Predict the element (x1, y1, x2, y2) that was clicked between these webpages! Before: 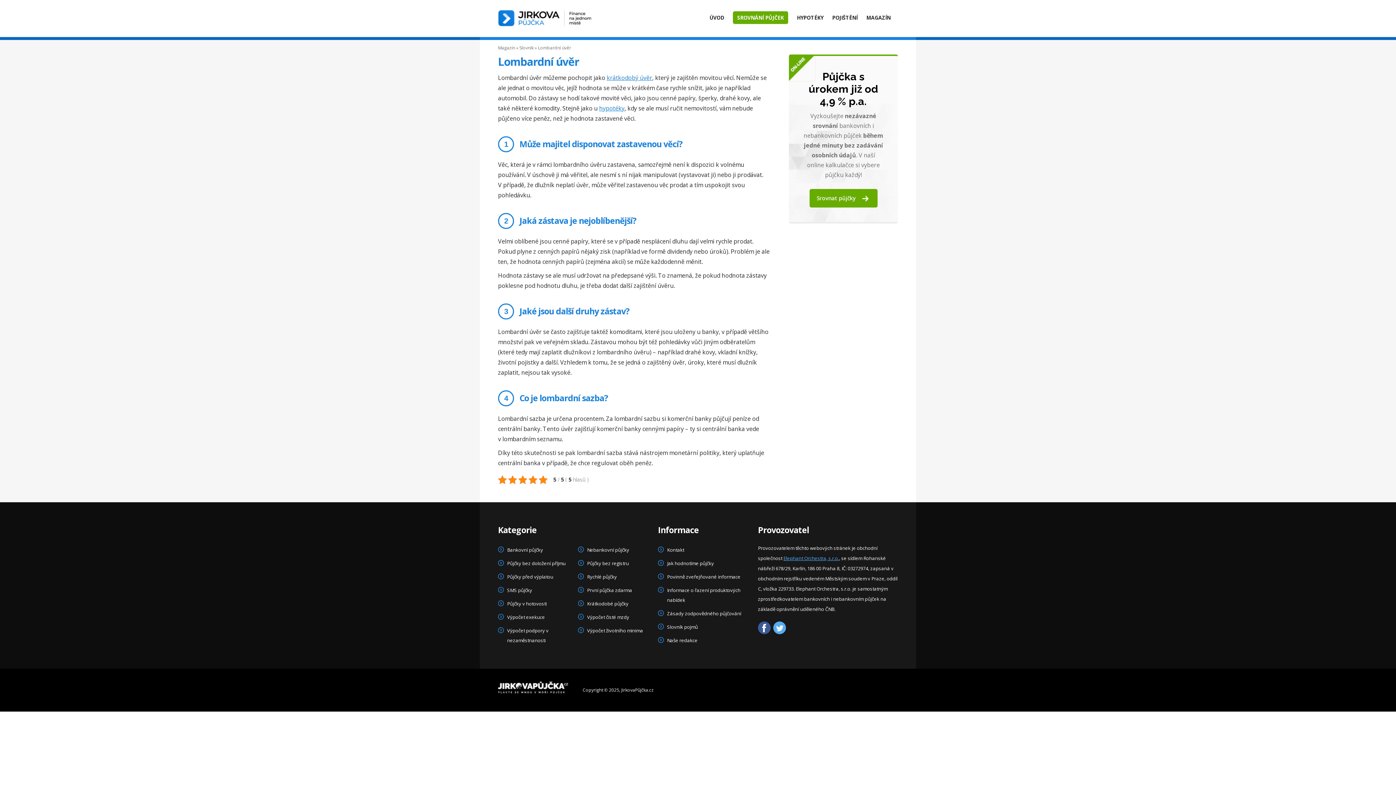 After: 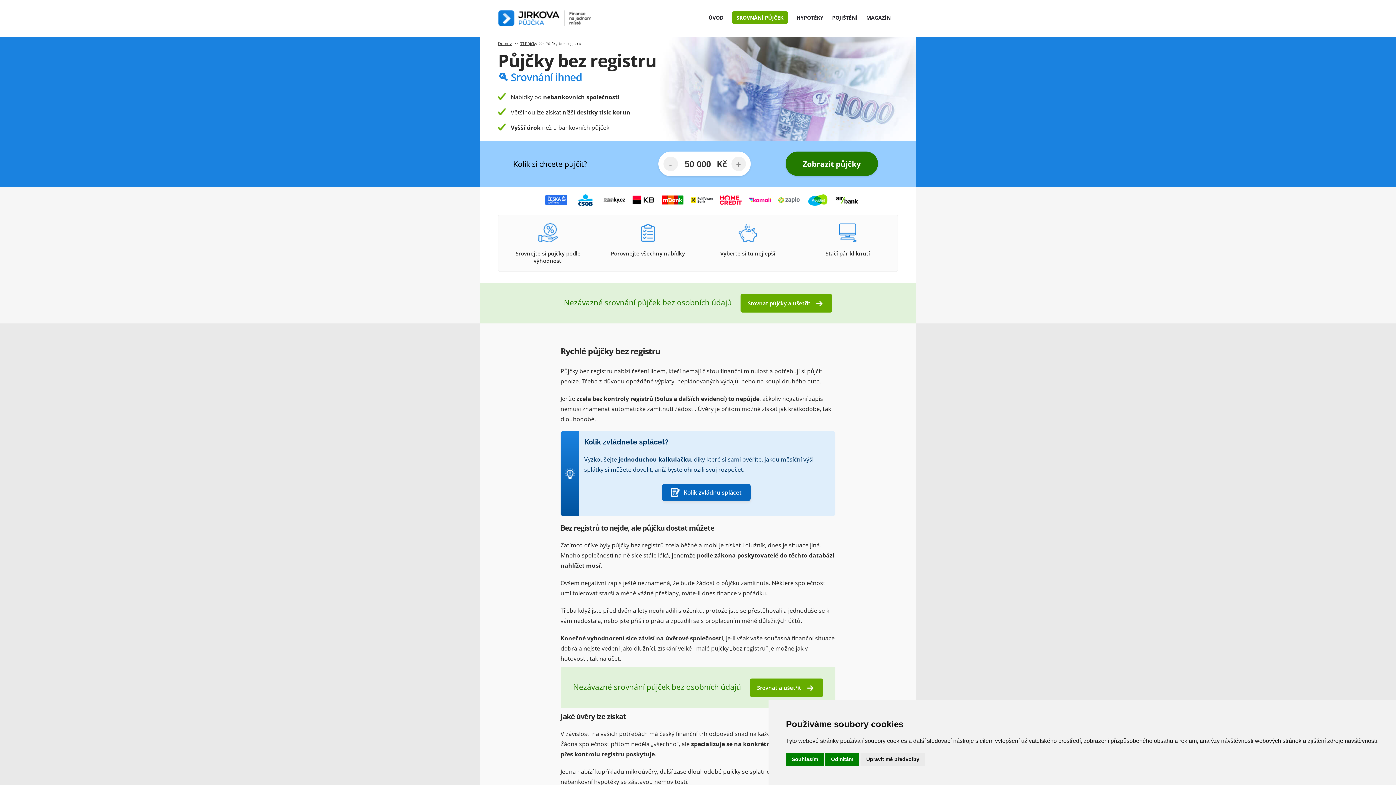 Action: bbox: (587, 560, 629, 566) label: Půjčky bez registru